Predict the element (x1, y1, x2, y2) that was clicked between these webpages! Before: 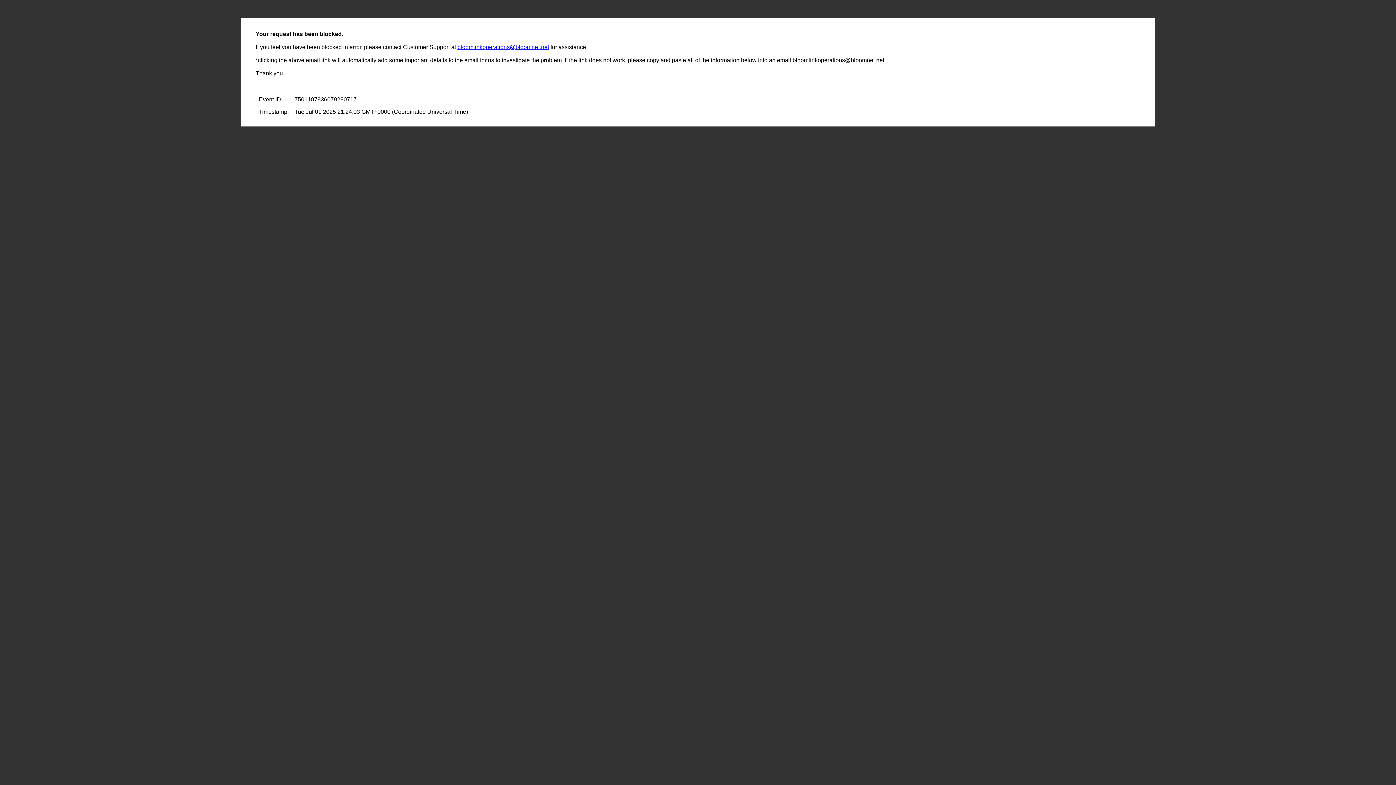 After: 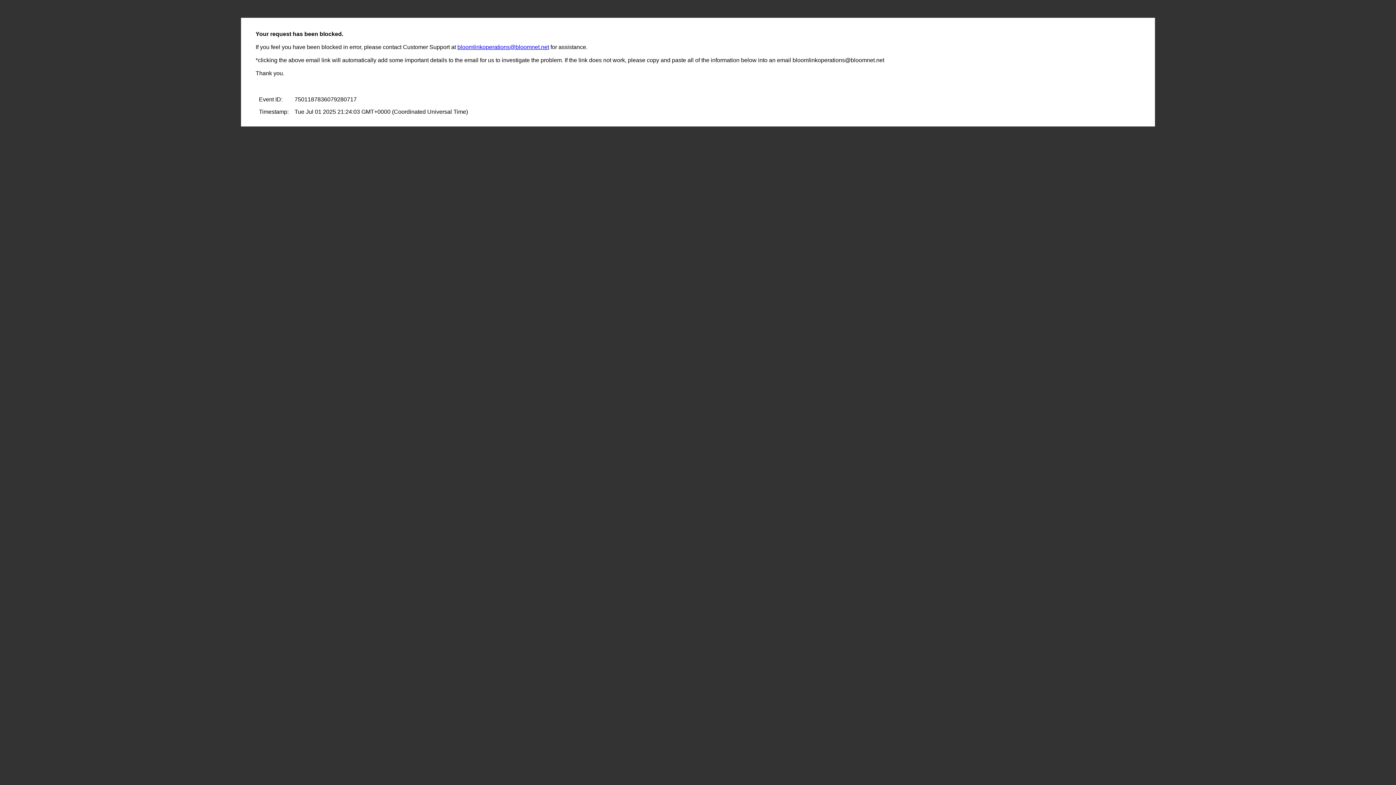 Action: label: bloomlinkoperations@bloomnet.net bbox: (457, 44, 549, 50)